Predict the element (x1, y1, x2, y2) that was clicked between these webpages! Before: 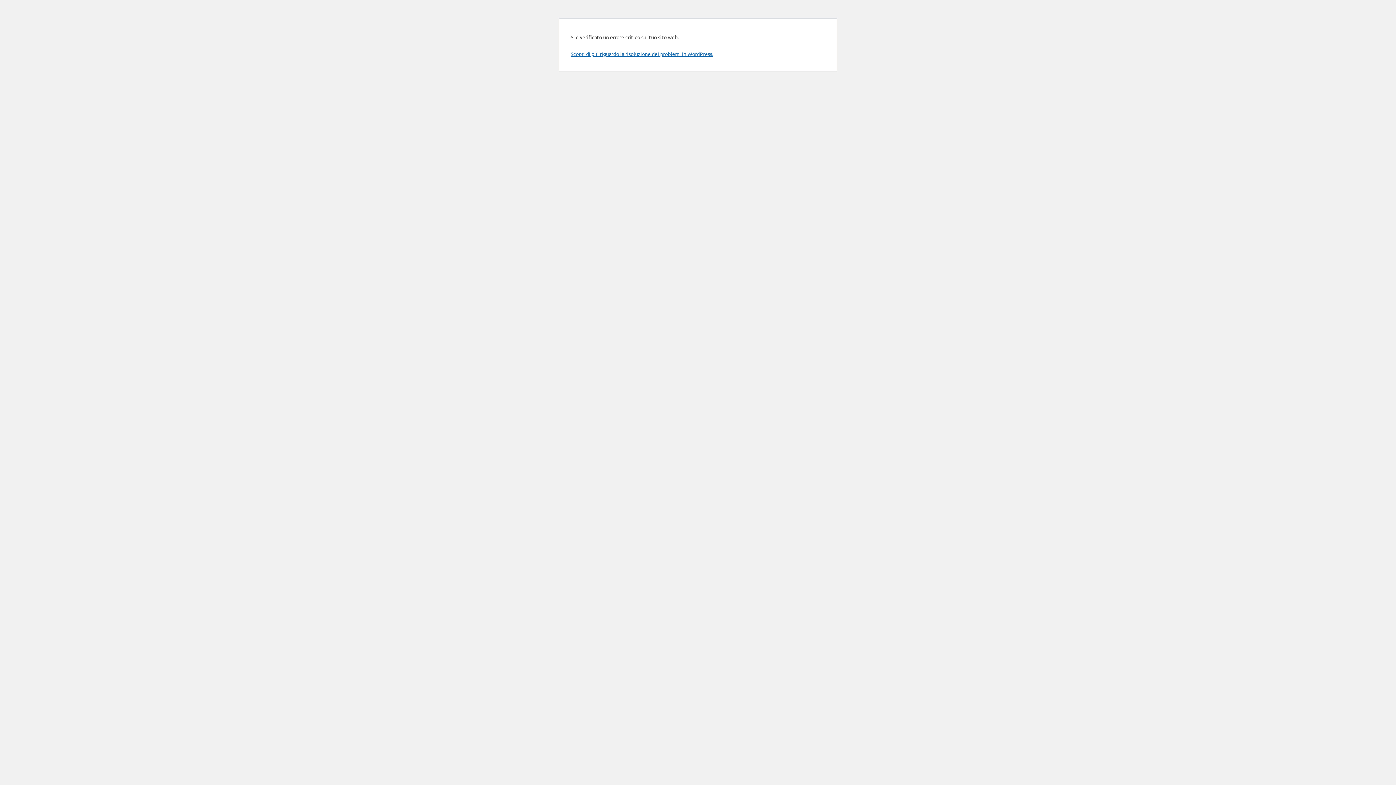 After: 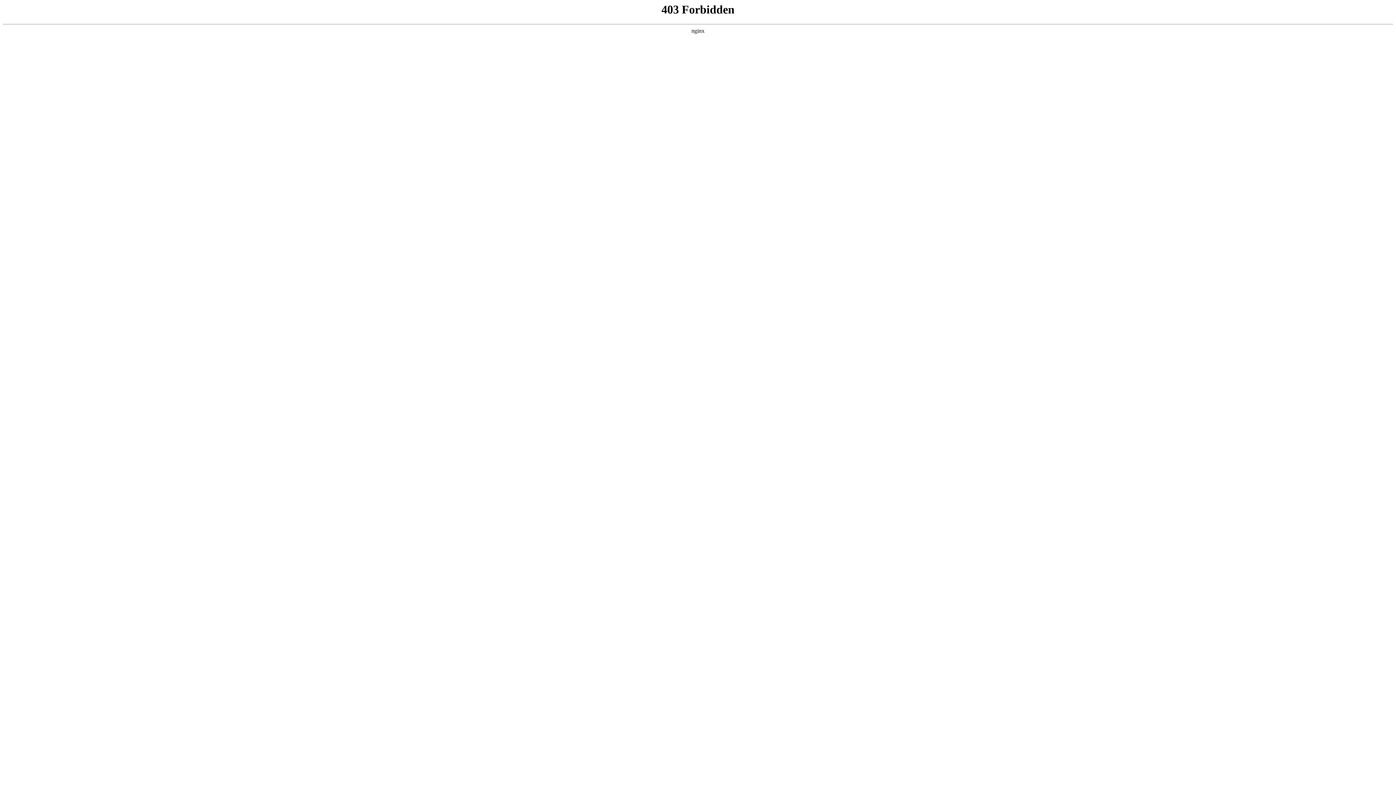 Action: label: Scopri di più riguardo la risoluzione dei problemi in WordPress. bbox: (570, 50, 713, 57)